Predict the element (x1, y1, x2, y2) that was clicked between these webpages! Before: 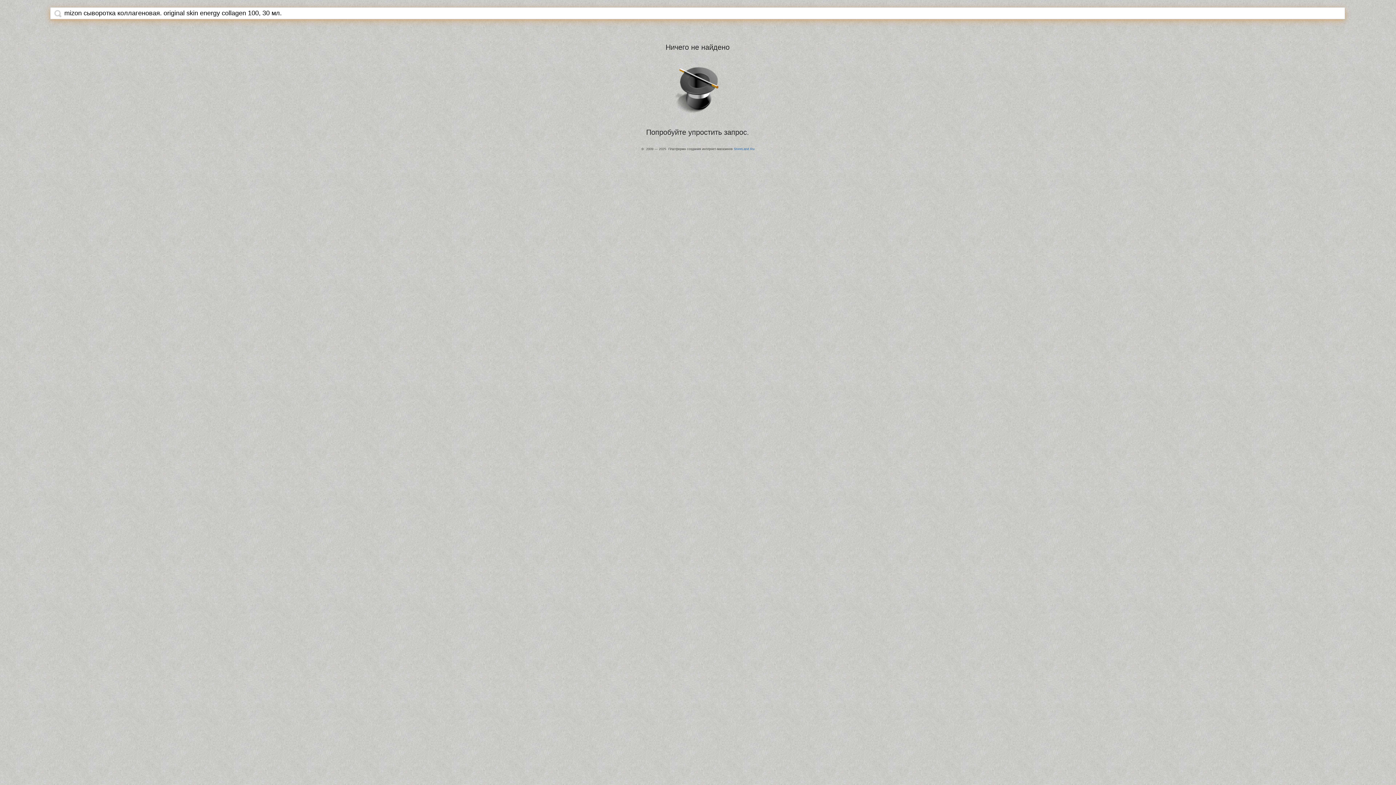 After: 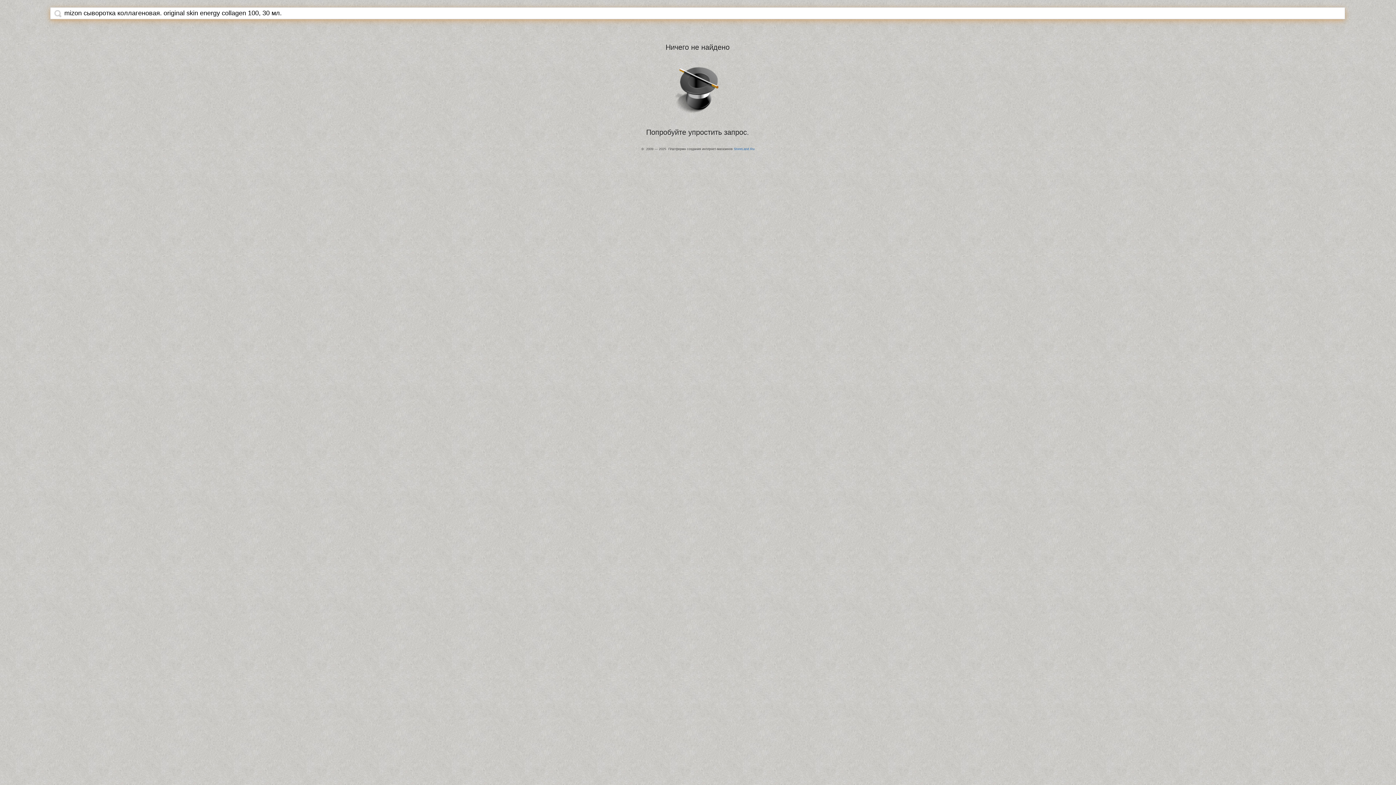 Action: bbox: (54, 9, 61, 17)